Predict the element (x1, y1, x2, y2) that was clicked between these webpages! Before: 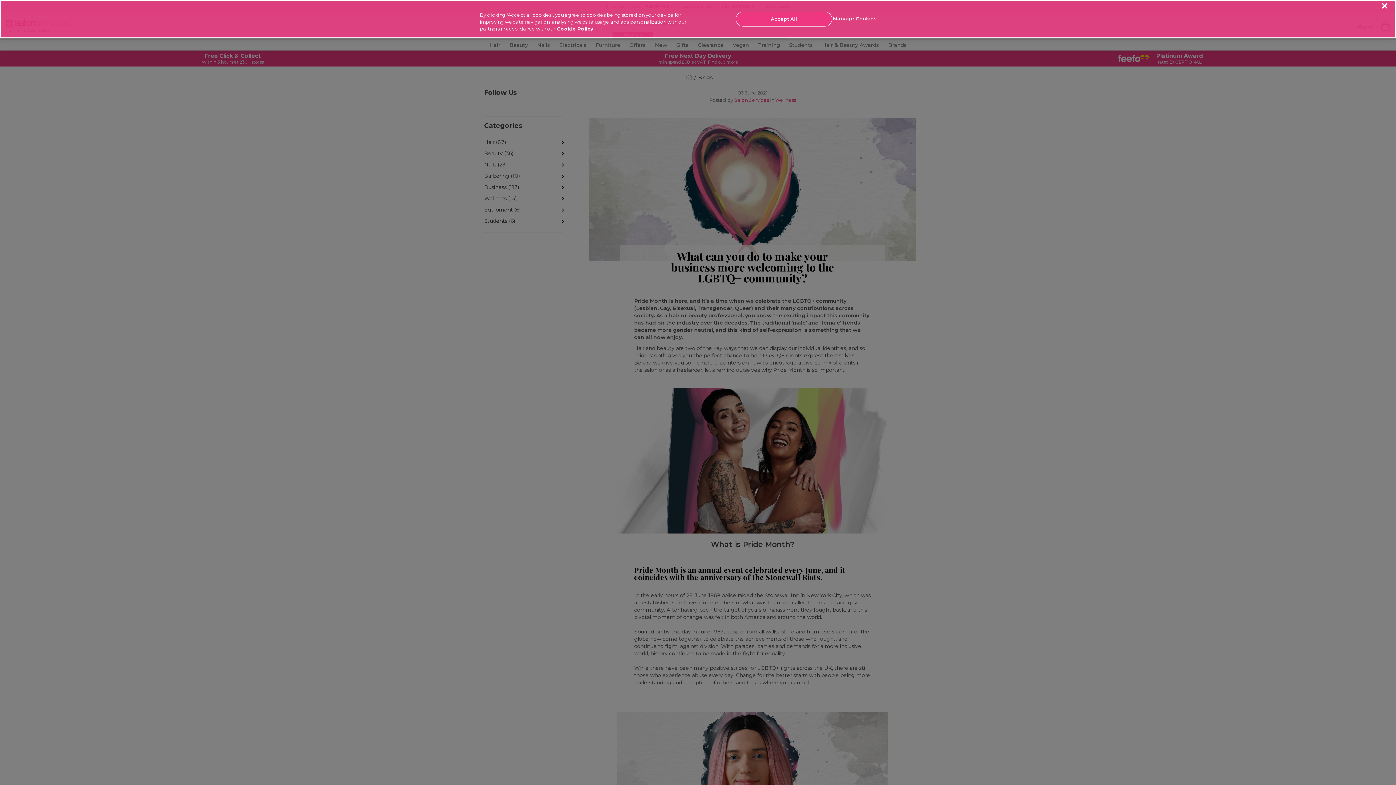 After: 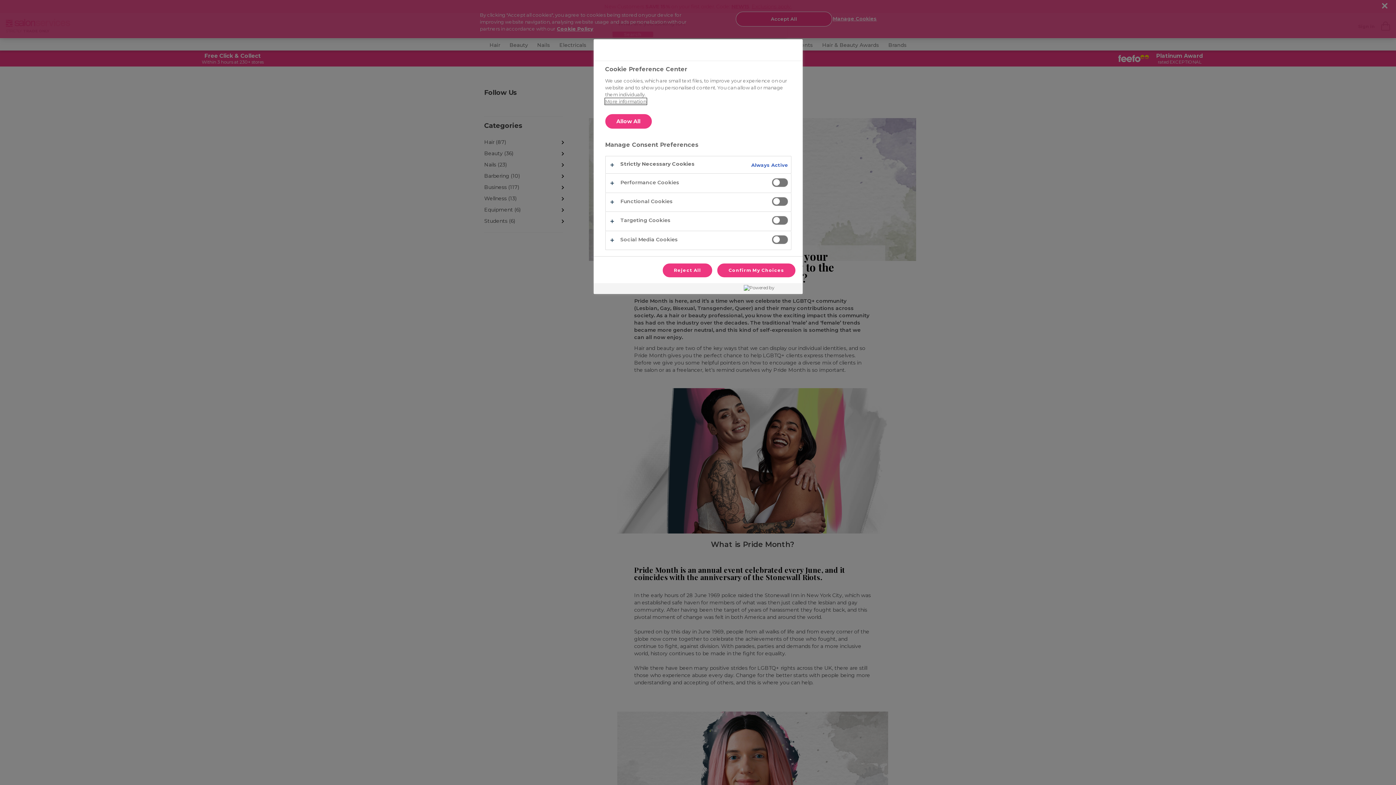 Action: label: Manage Cookies bbox: (832, 11, 877, 25)